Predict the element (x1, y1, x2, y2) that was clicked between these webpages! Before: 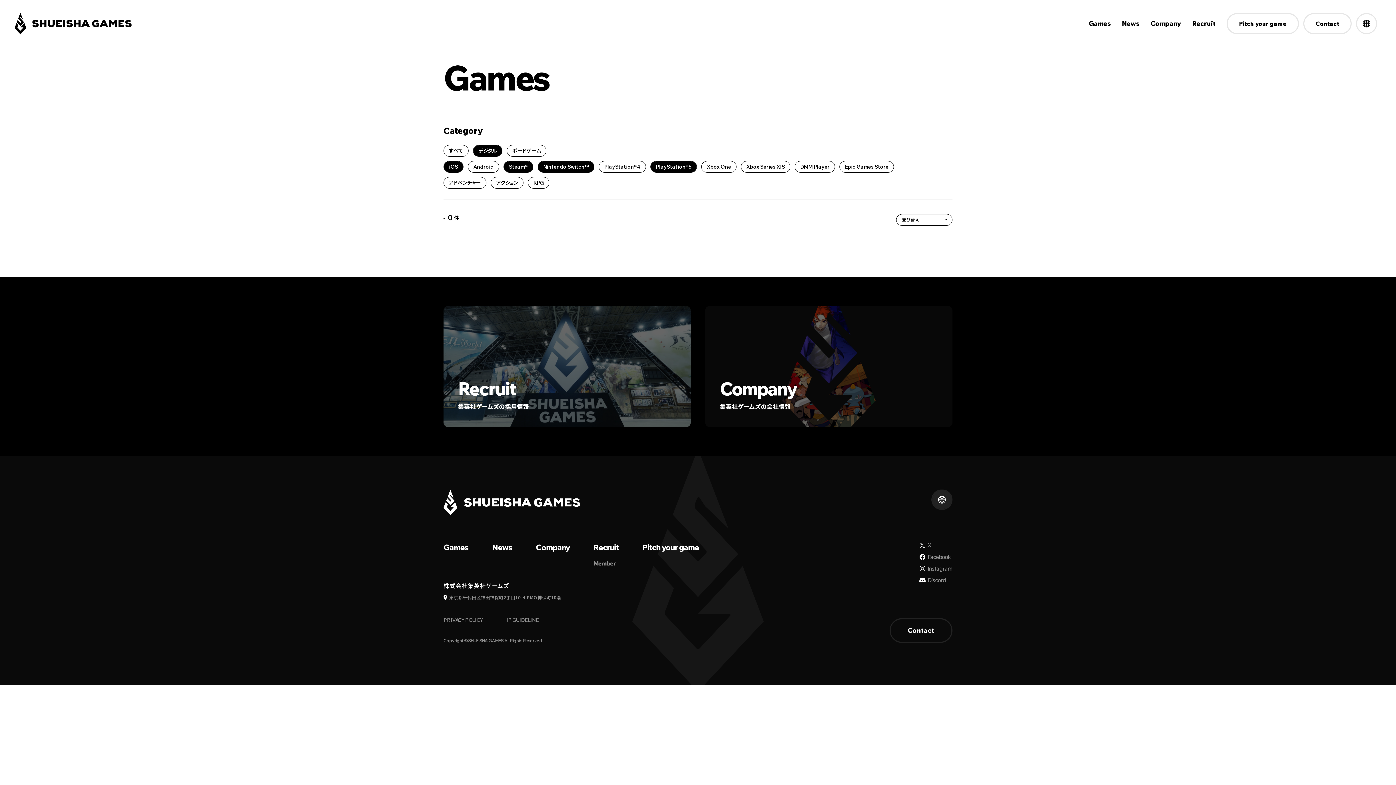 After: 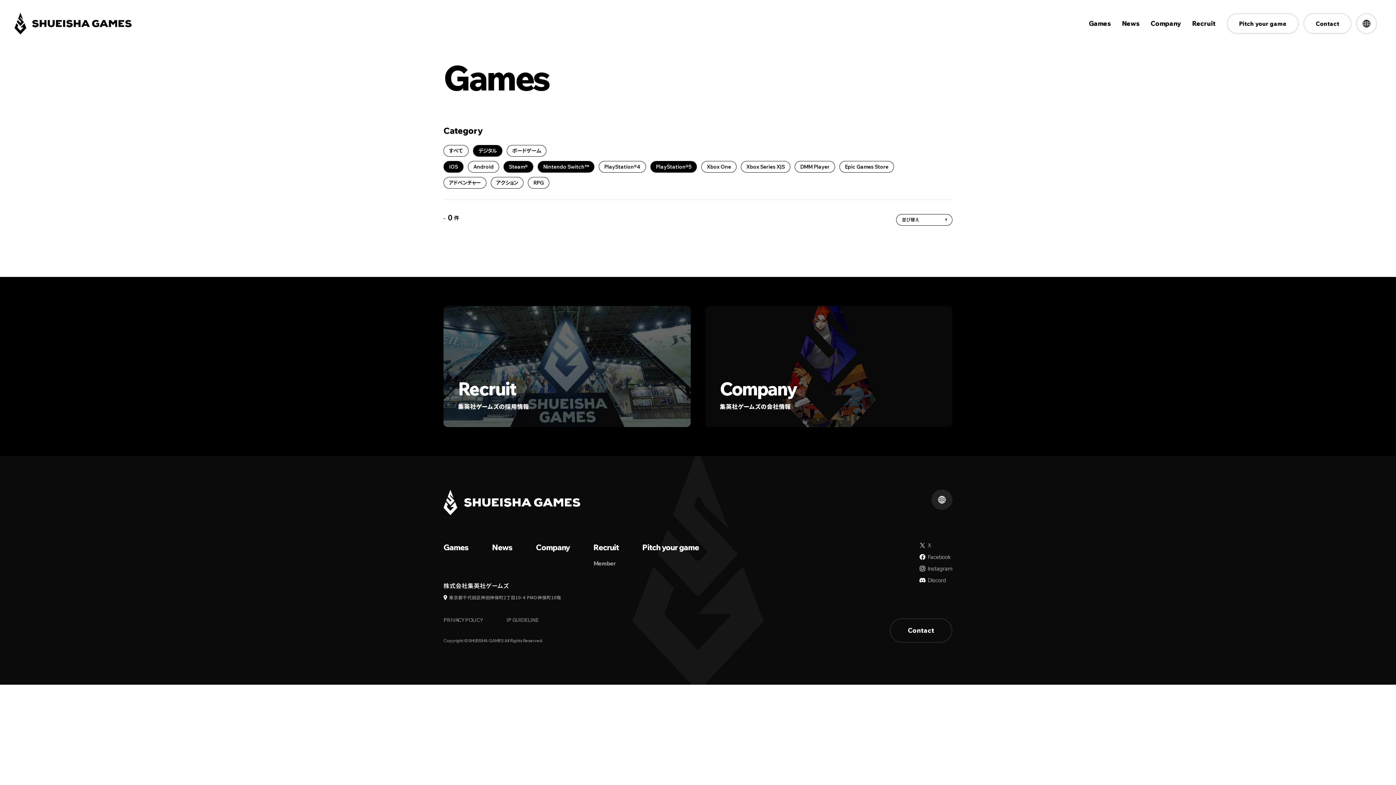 Action: bbox: (443, 595, 952, 601) label:  東京都千代田区神田神保町2丁目10-4 PMO神保町10階